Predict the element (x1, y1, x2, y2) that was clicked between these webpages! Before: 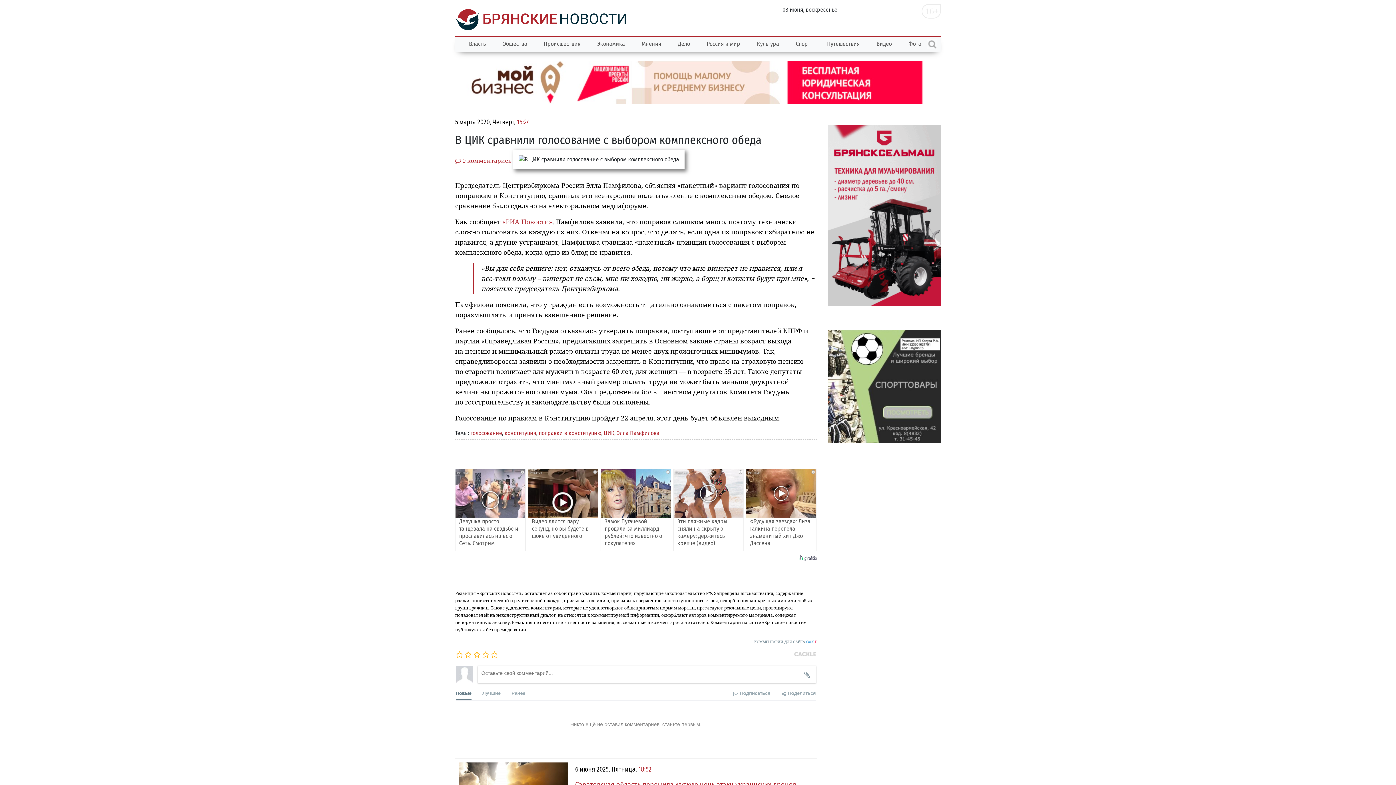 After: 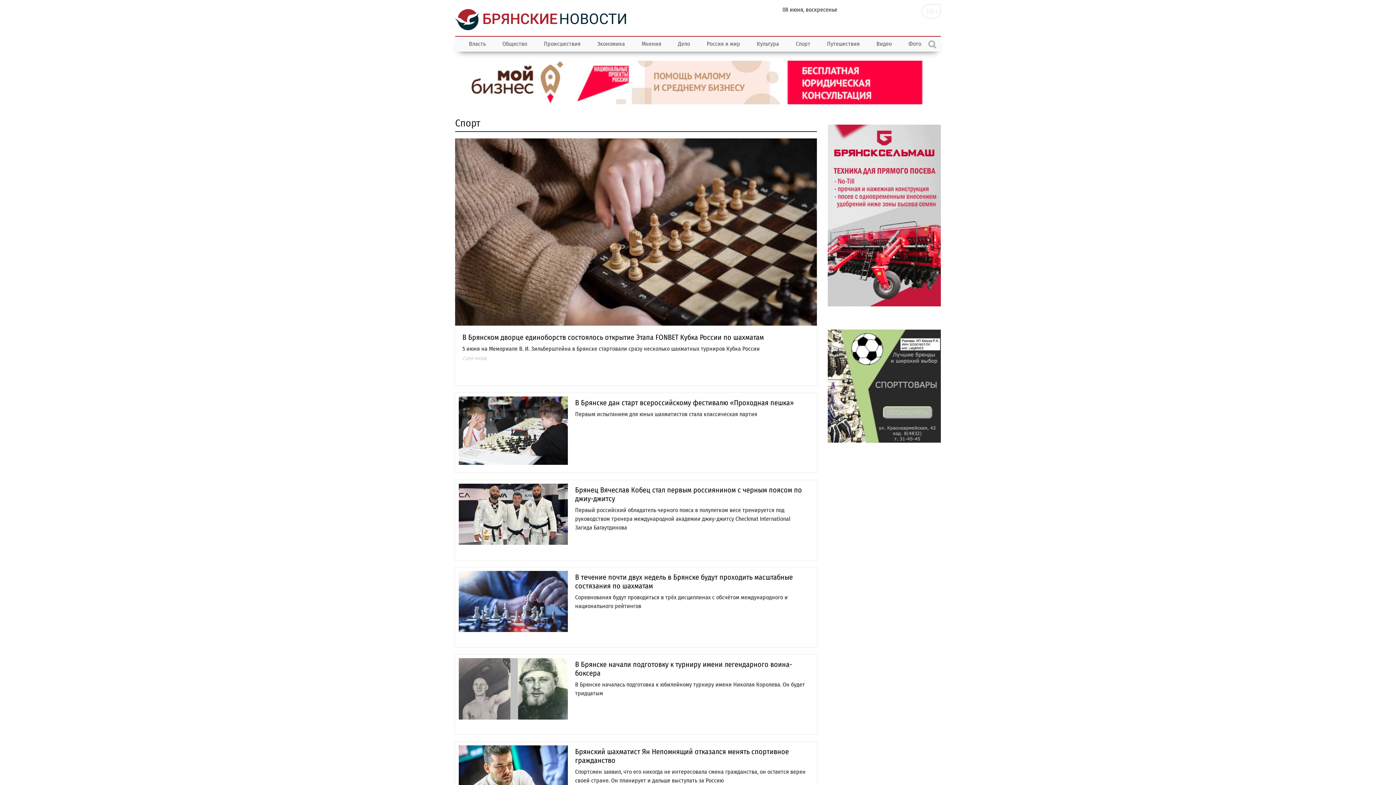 Action: label: Спорт bbox: (787, 36, 818, 51)